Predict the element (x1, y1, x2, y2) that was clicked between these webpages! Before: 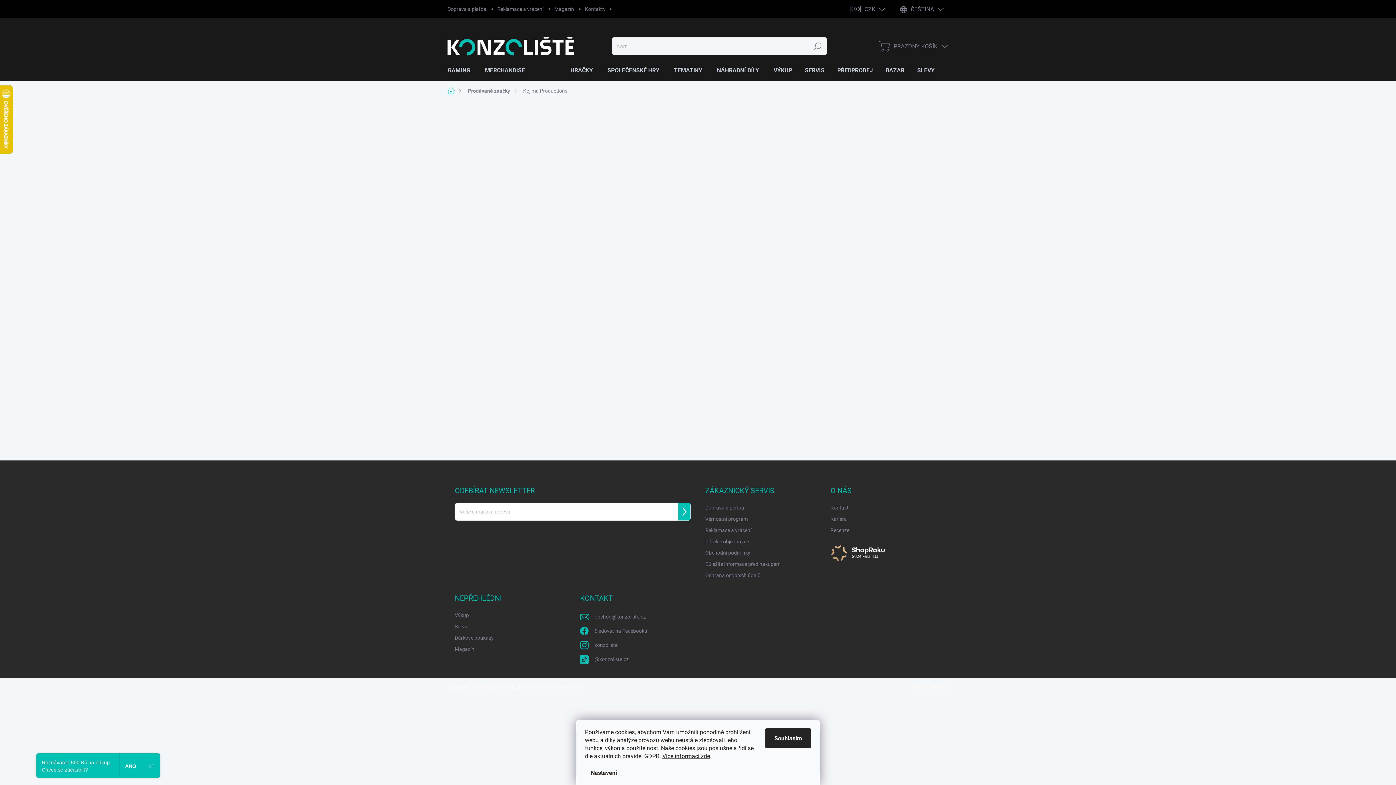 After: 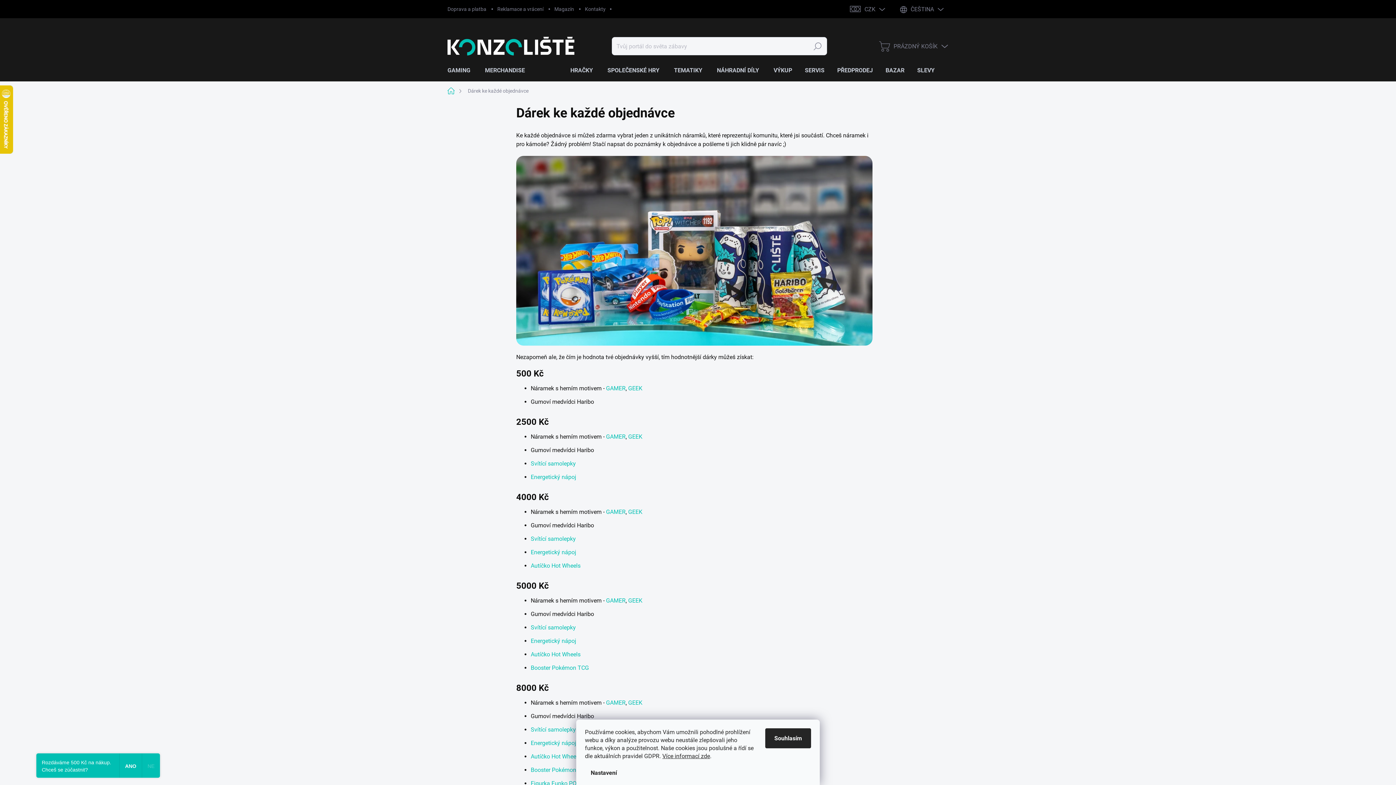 Action: label: Dárek k objednávce bbox: (705, 536, 749, 547)